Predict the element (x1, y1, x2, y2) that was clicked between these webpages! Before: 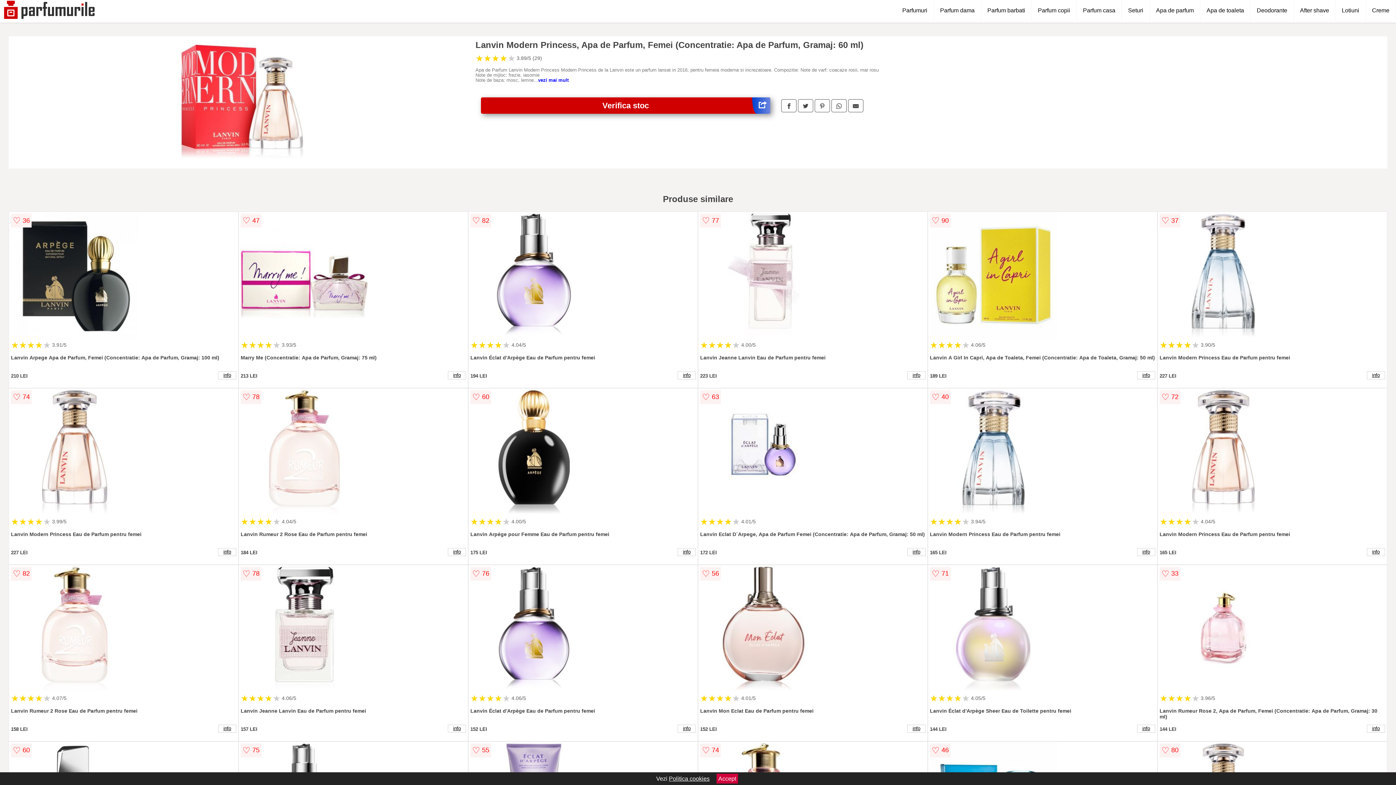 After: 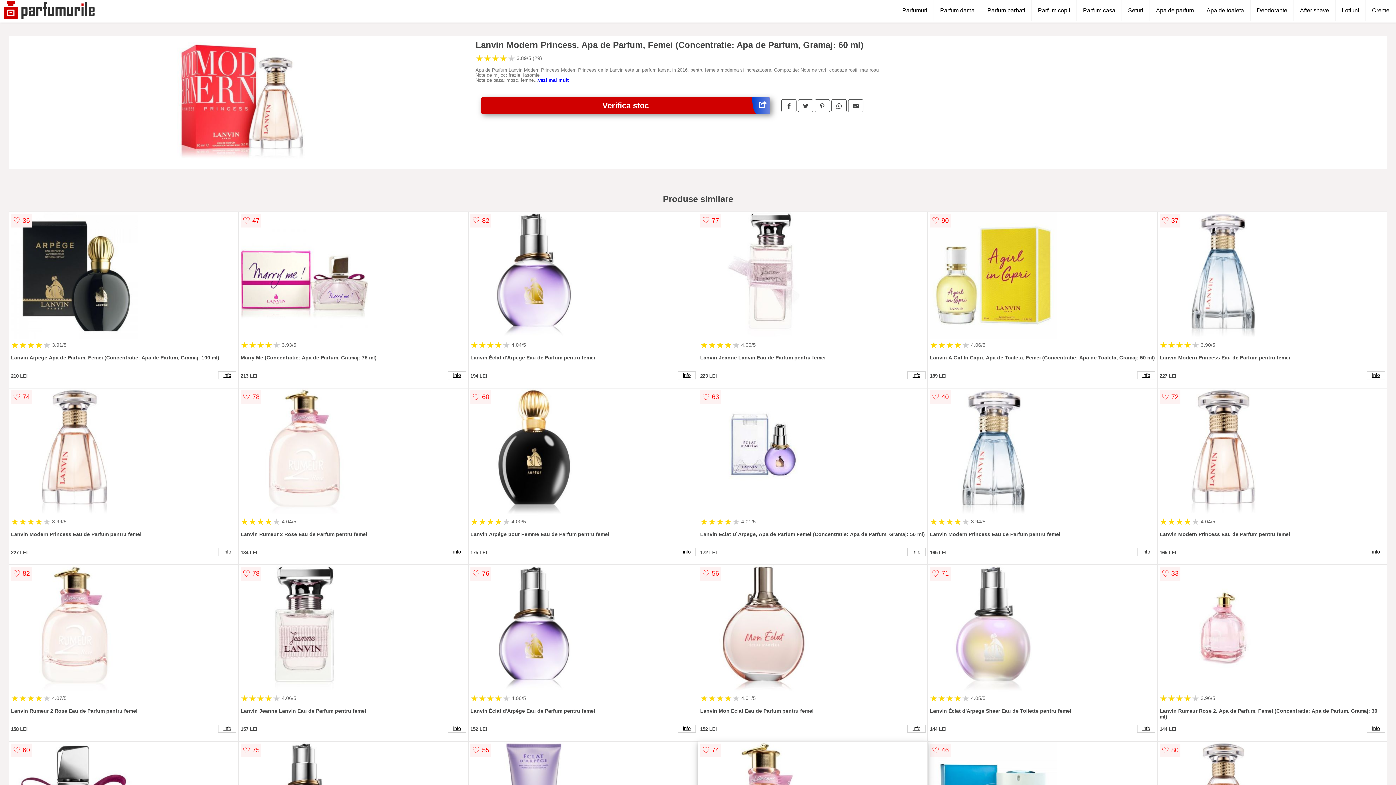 Action: bbox: (716, 774, 738, 784) label: Accept